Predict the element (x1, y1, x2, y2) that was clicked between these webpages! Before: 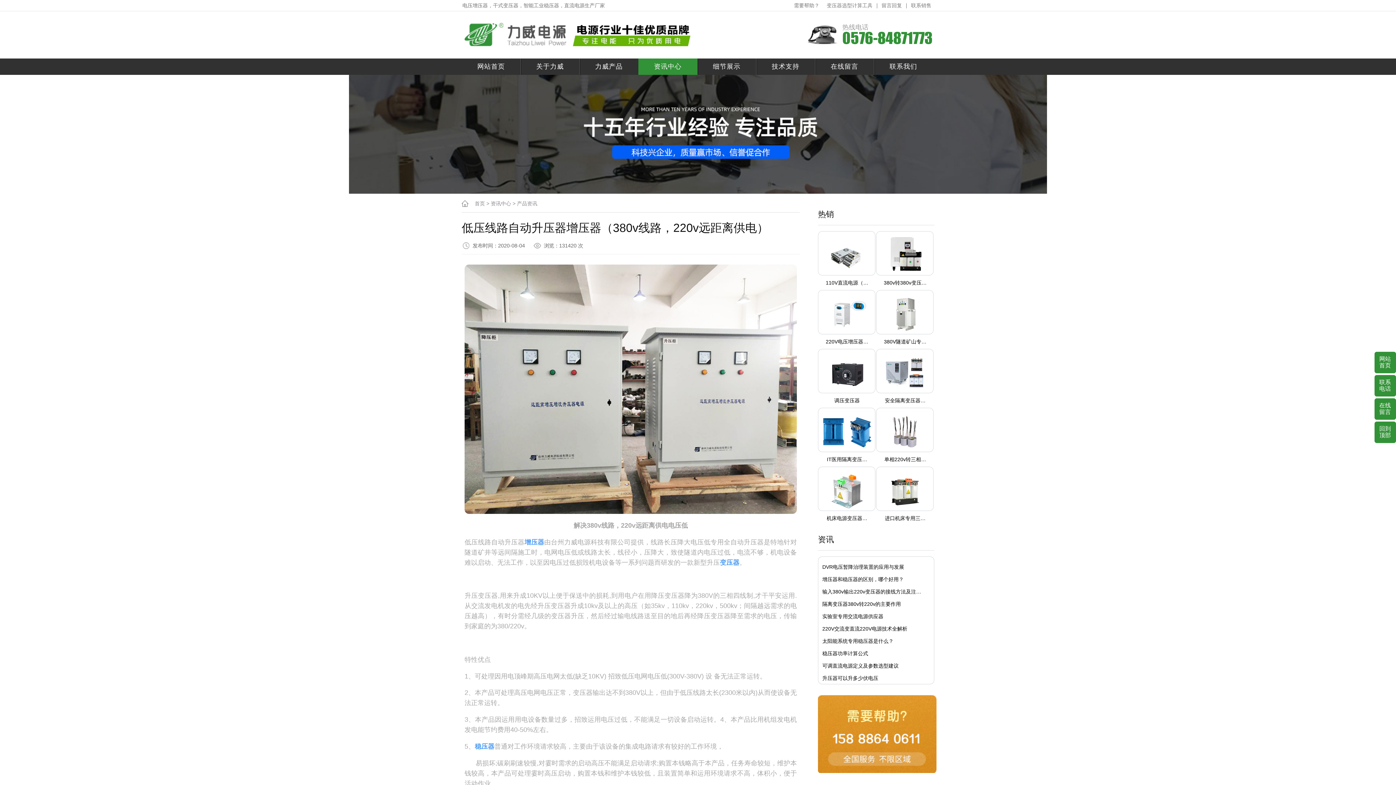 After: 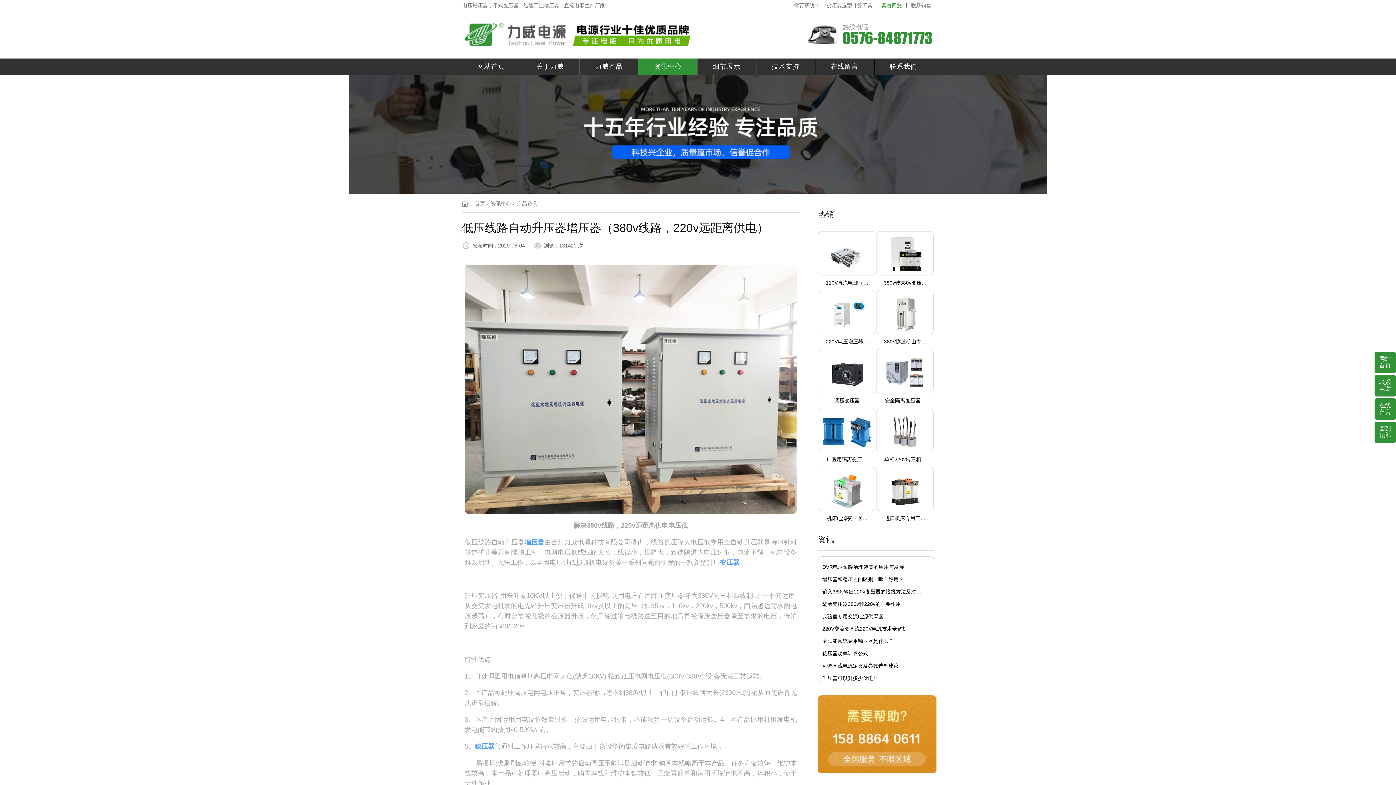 Action: bbox: (881, 2, 902, 8) label: 留言回复